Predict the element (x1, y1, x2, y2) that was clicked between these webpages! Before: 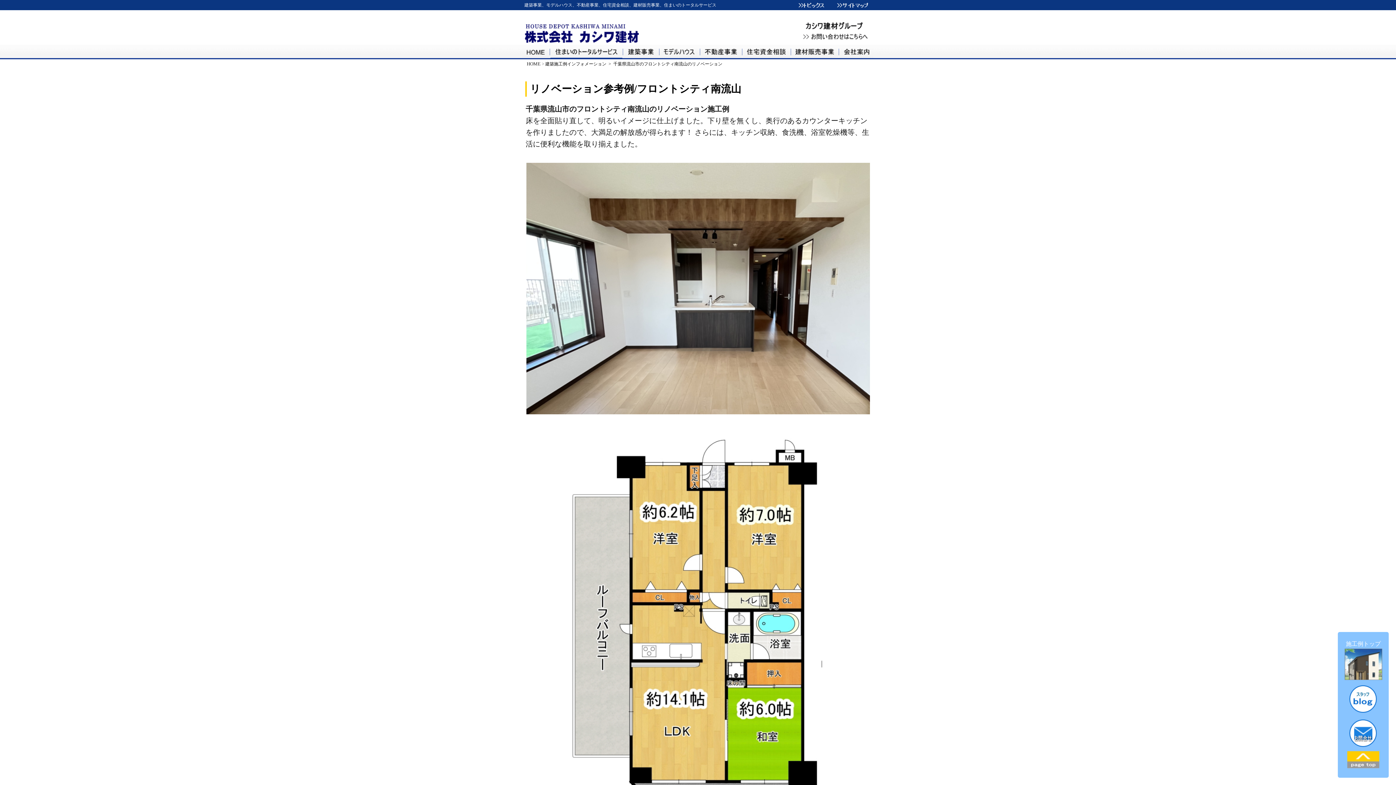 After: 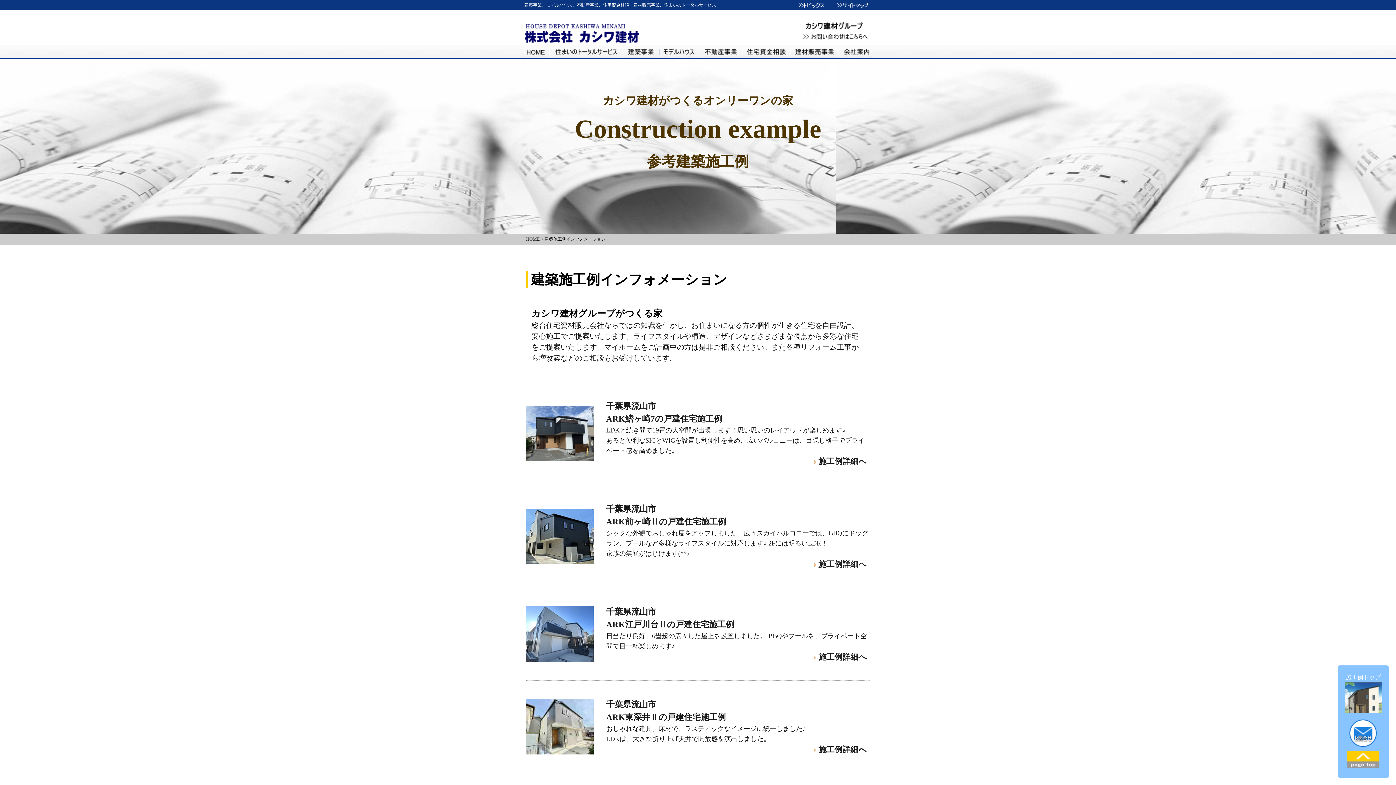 Action: bbox: (1344, 675, 1382, 681)